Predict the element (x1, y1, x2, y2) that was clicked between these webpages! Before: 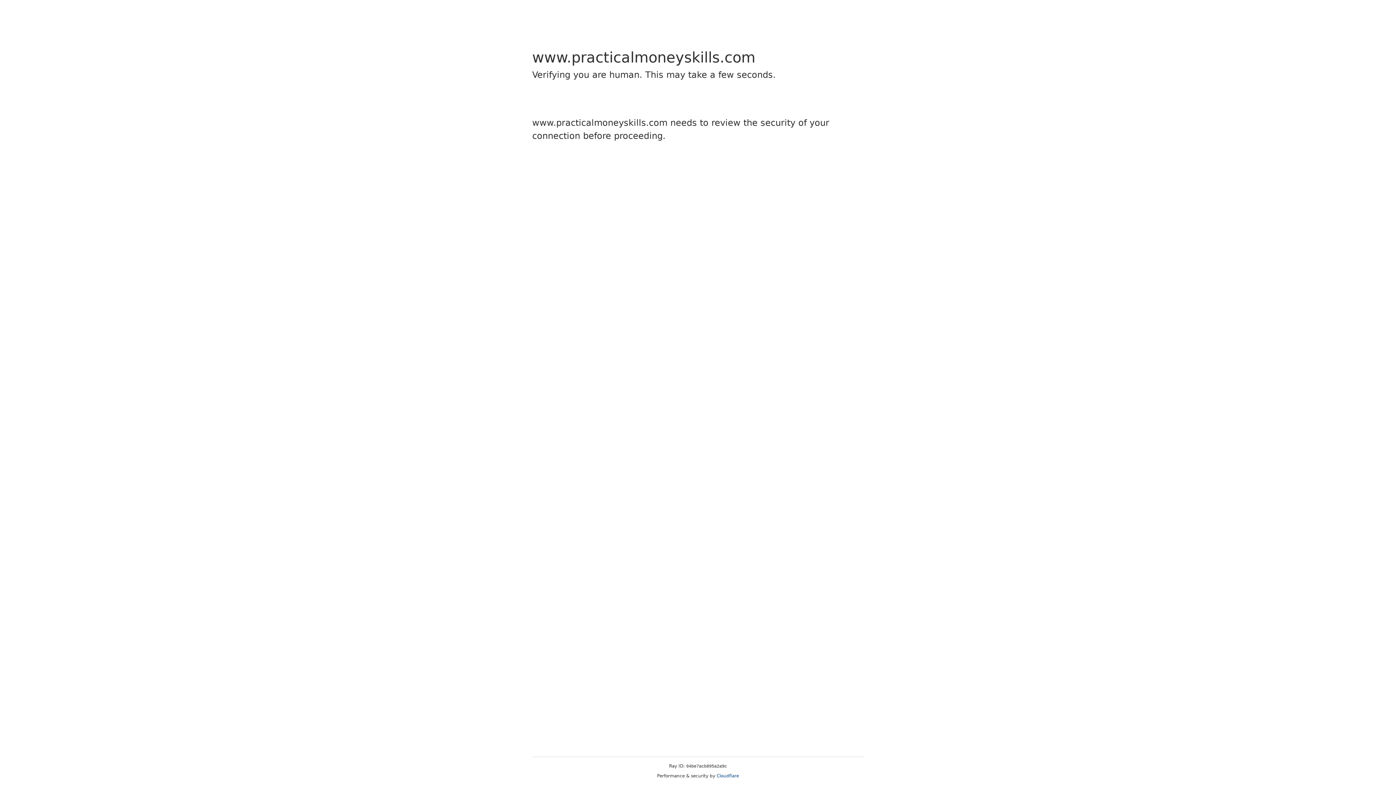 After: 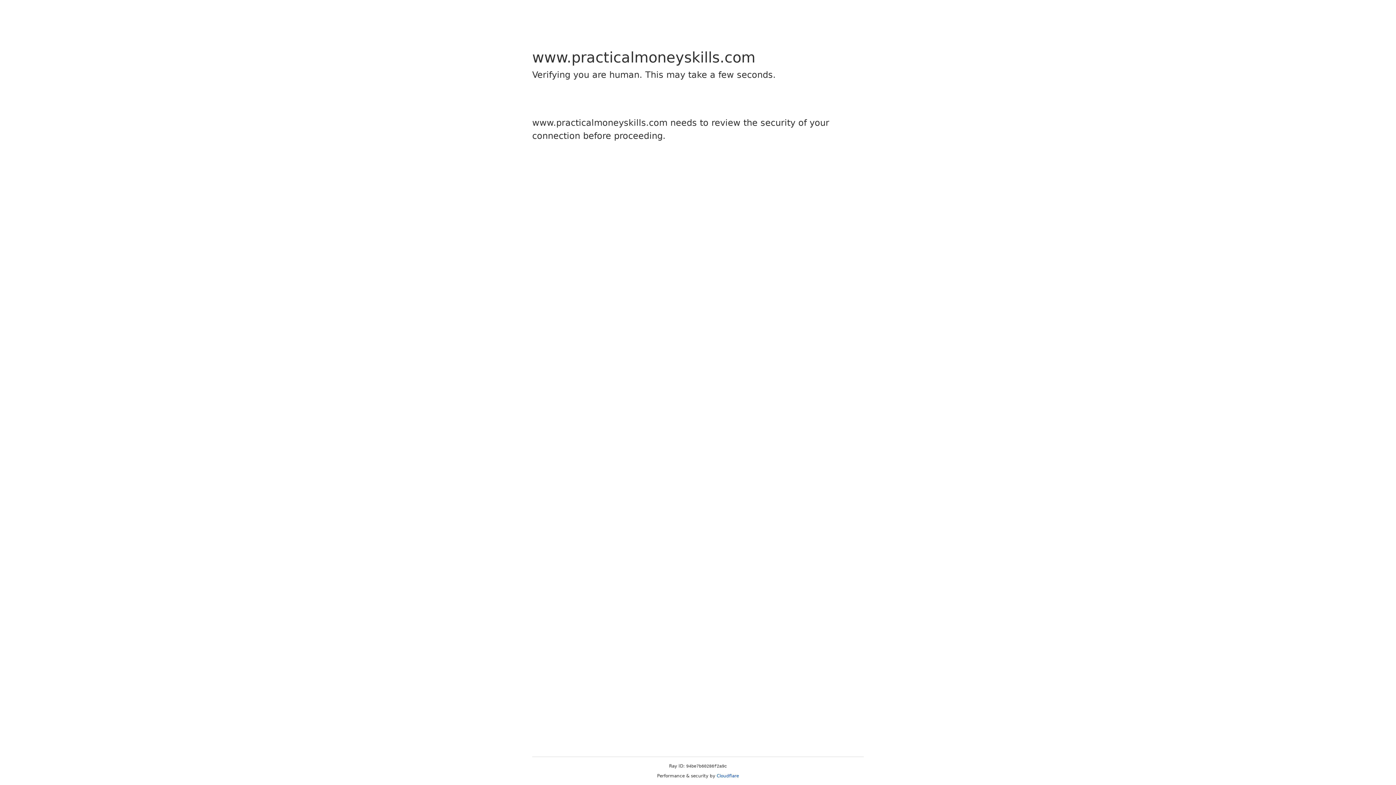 Action: label: Cloudflare bbox: (716, 773, 739, 778)